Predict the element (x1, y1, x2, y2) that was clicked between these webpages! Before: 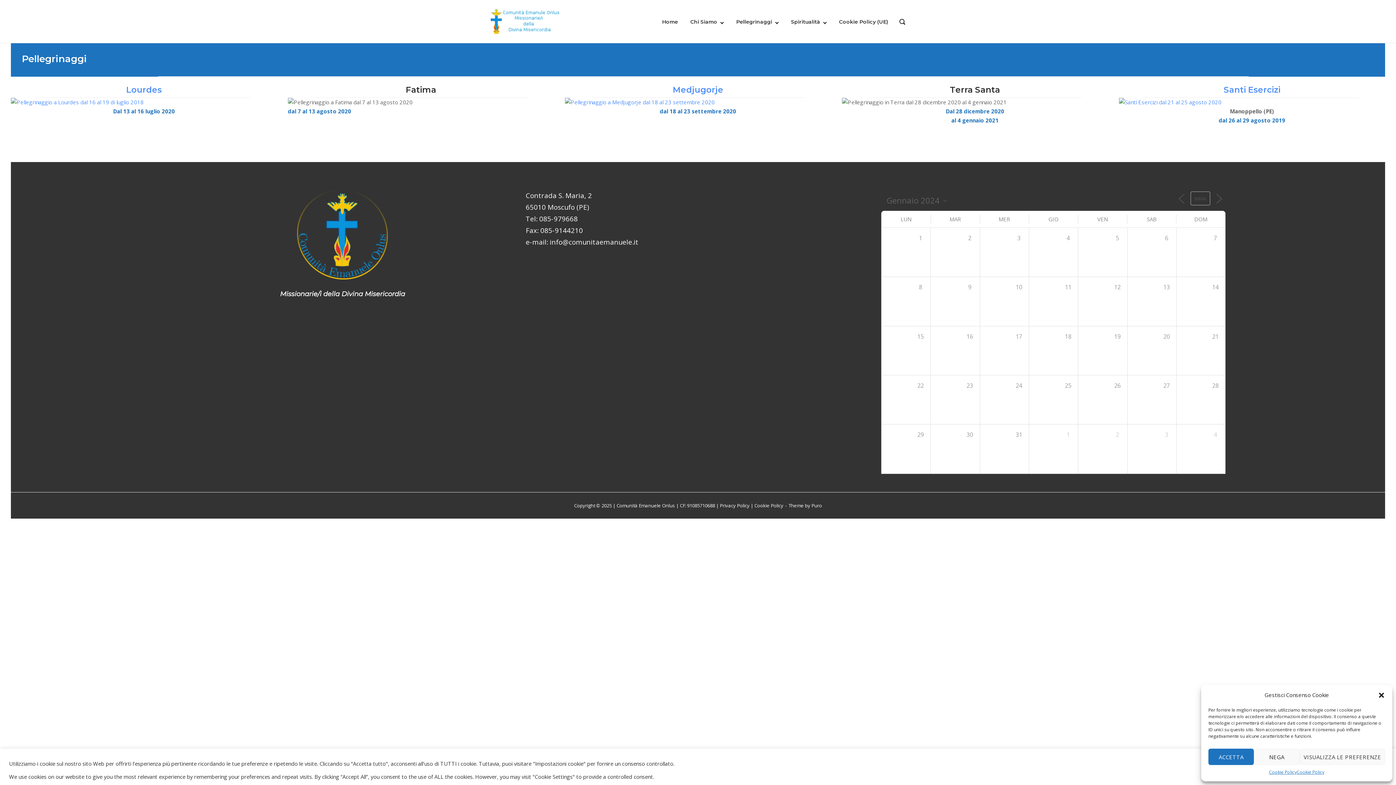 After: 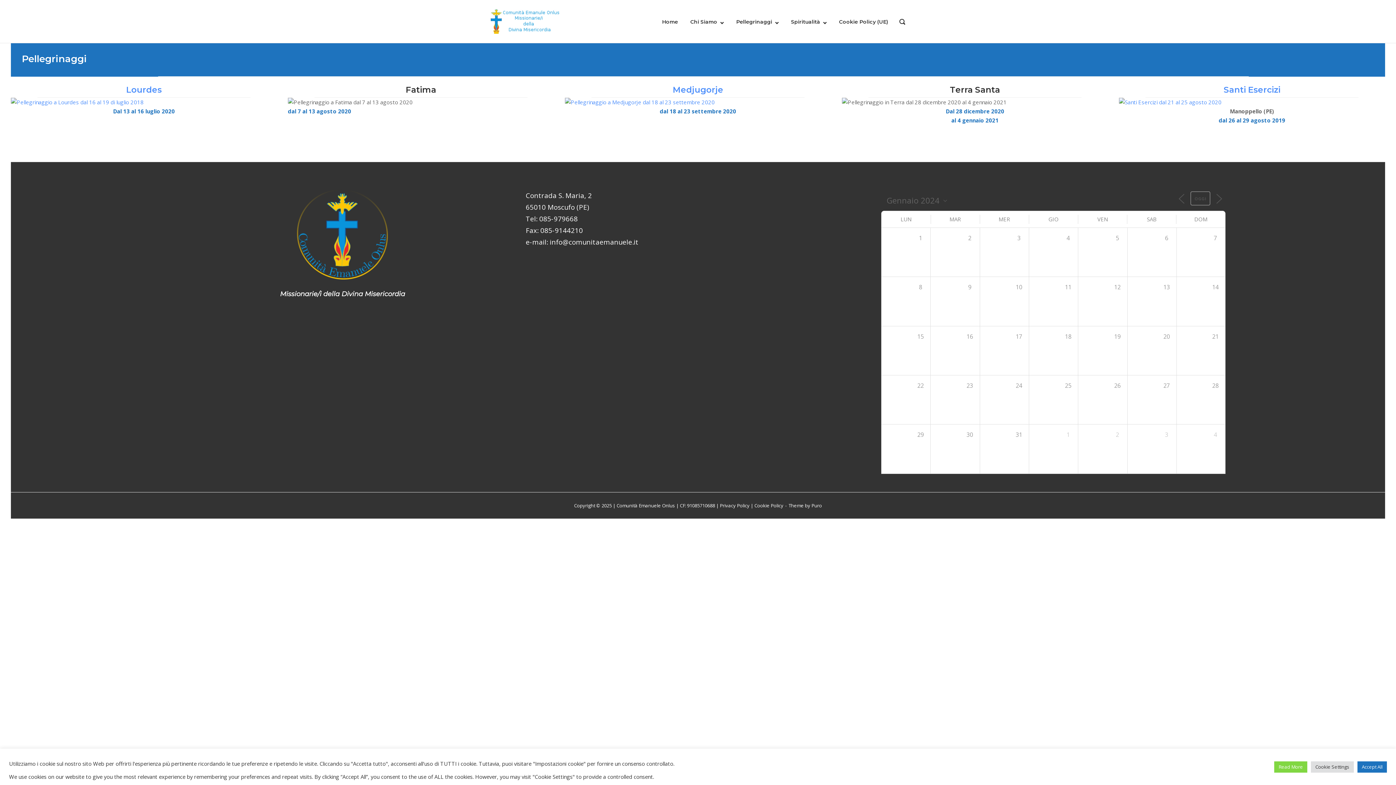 Action: bbox: (1254, 749, 1299, 765) label: NEGA